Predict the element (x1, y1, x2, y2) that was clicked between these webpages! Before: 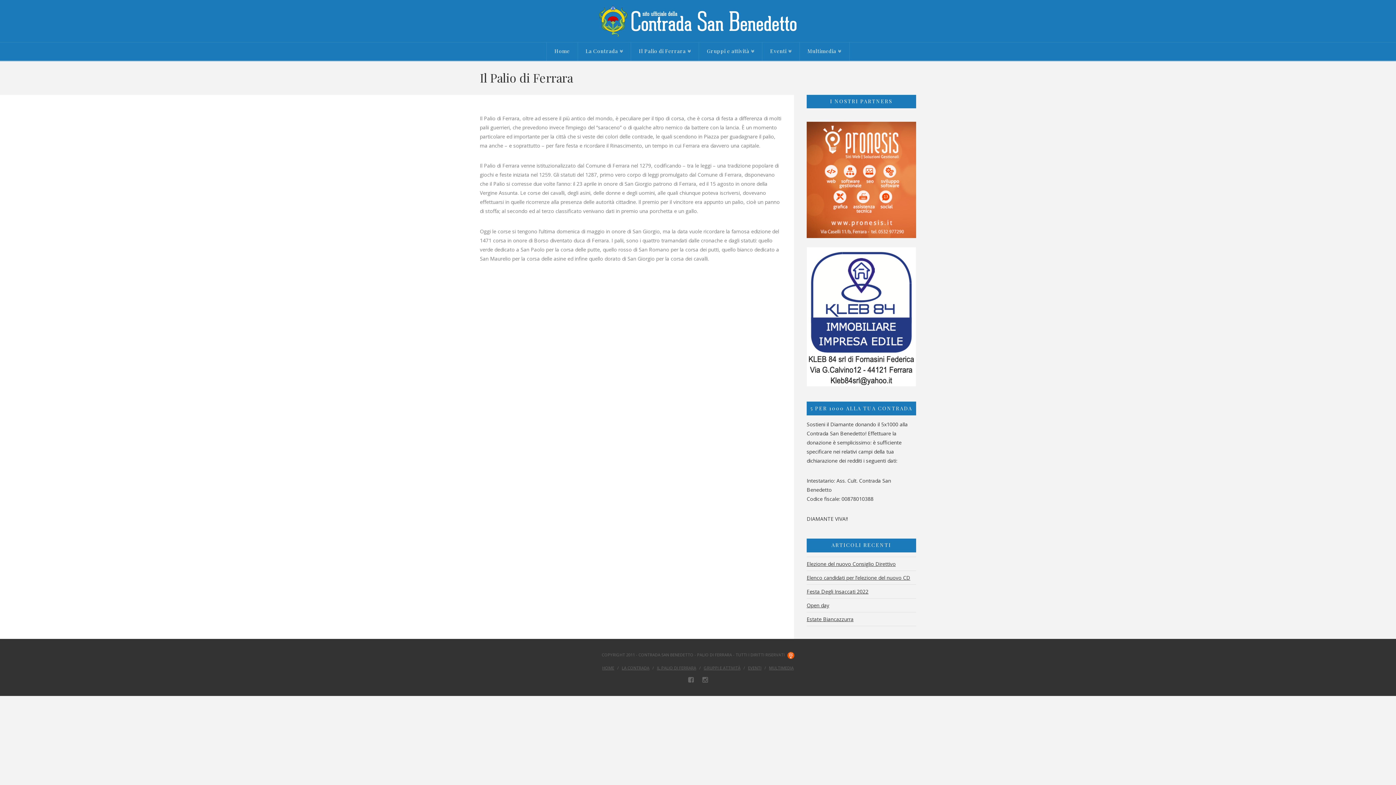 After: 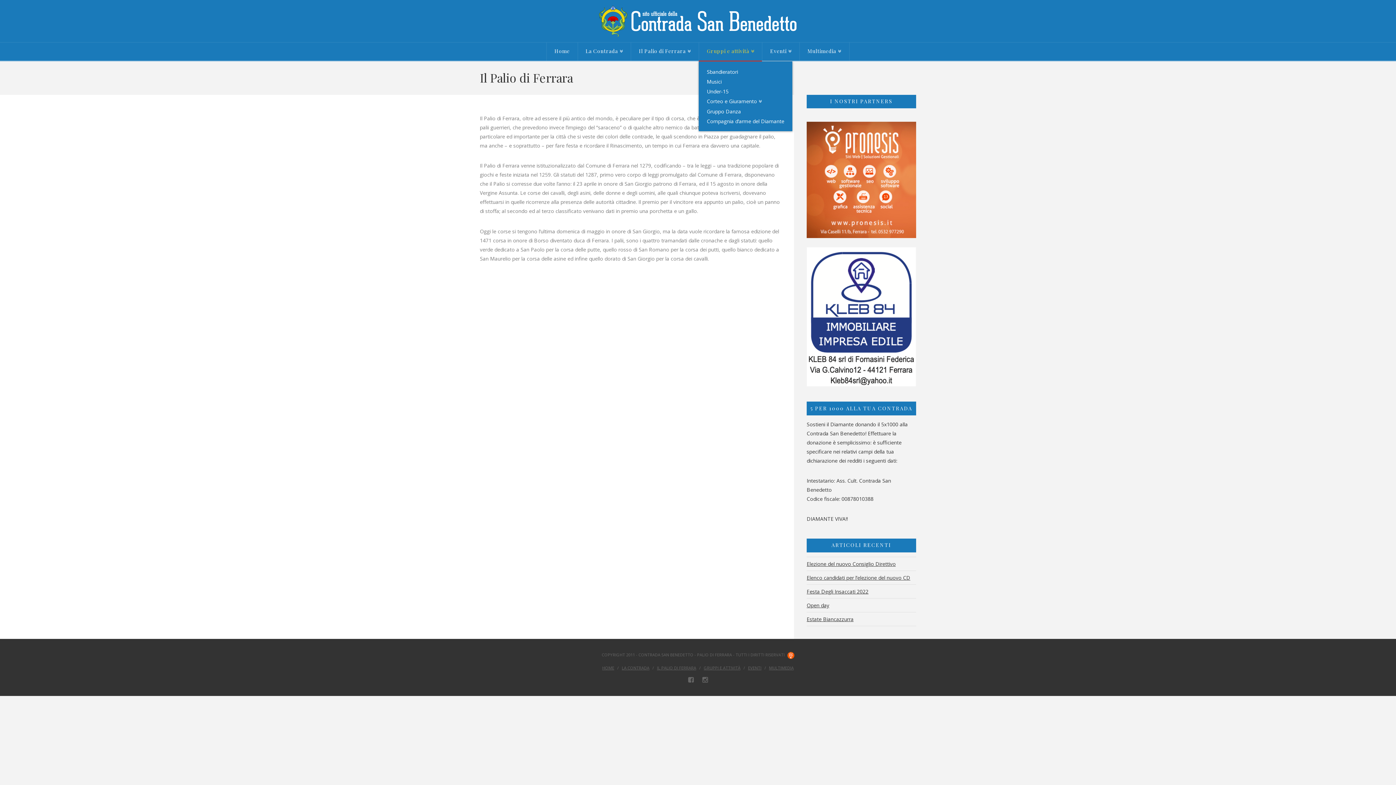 Action: label: Gruppi e attività bbox: (698, 42, 762, 60)